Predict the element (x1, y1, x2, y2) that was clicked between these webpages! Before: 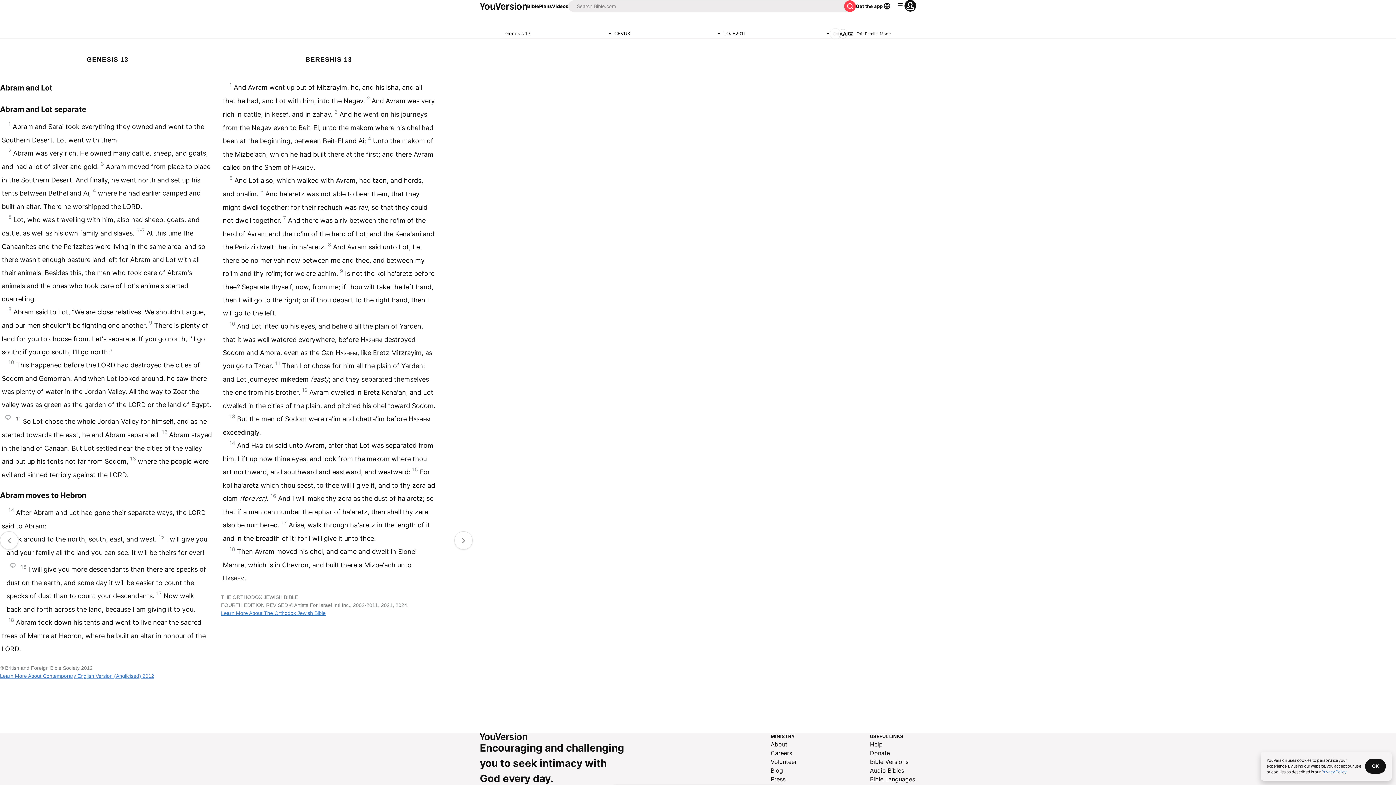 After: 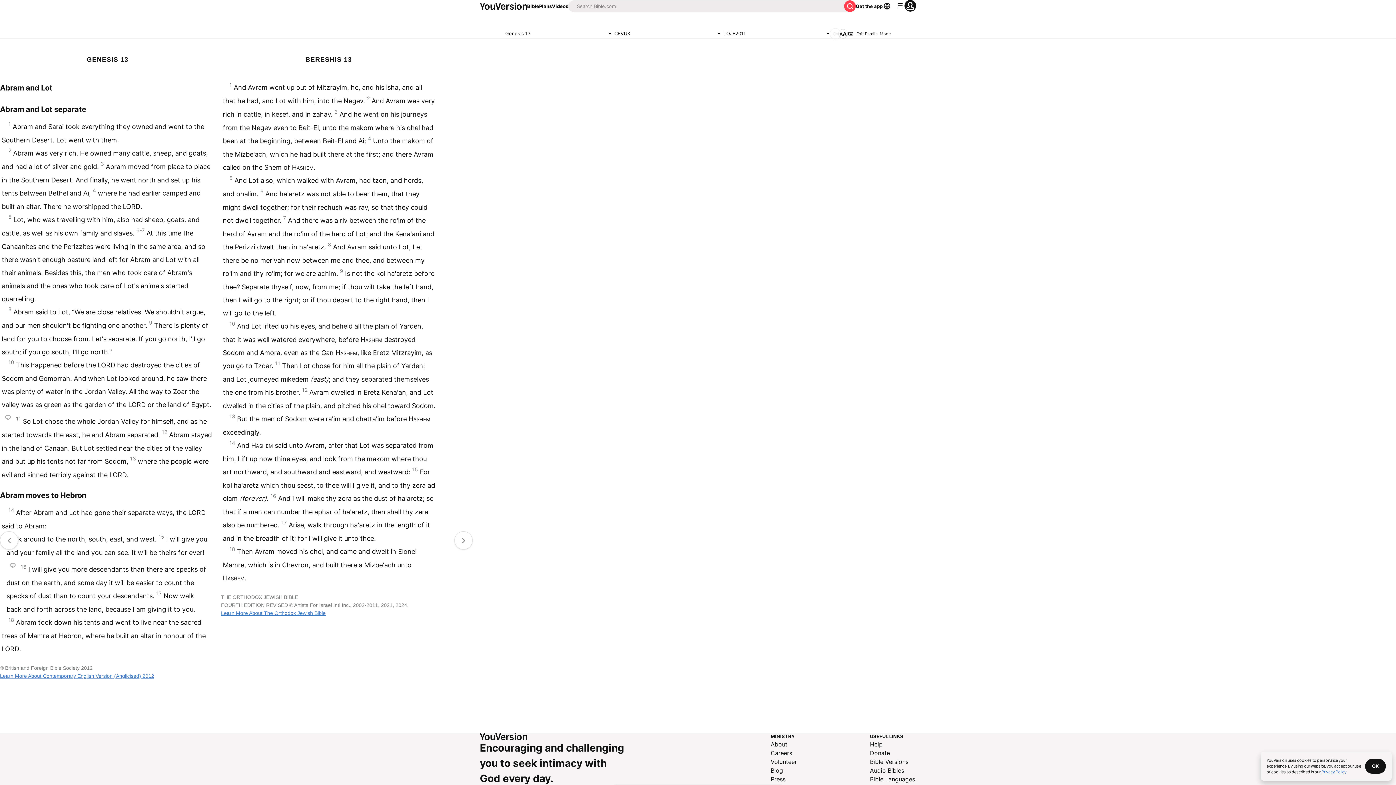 Action: label: Learn More About Contemporary English Version (Anglicised) 2012 bbox: (0, 673, 154, 679)